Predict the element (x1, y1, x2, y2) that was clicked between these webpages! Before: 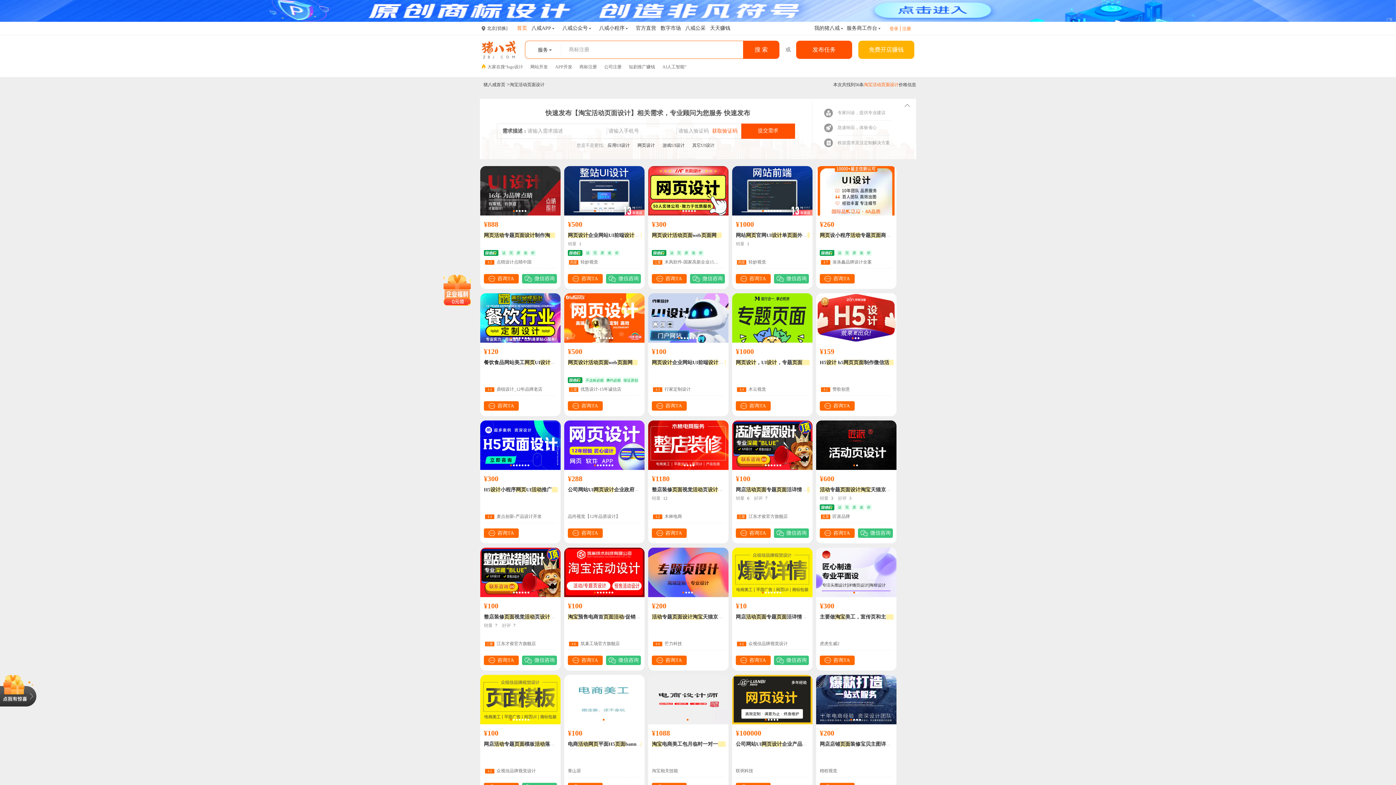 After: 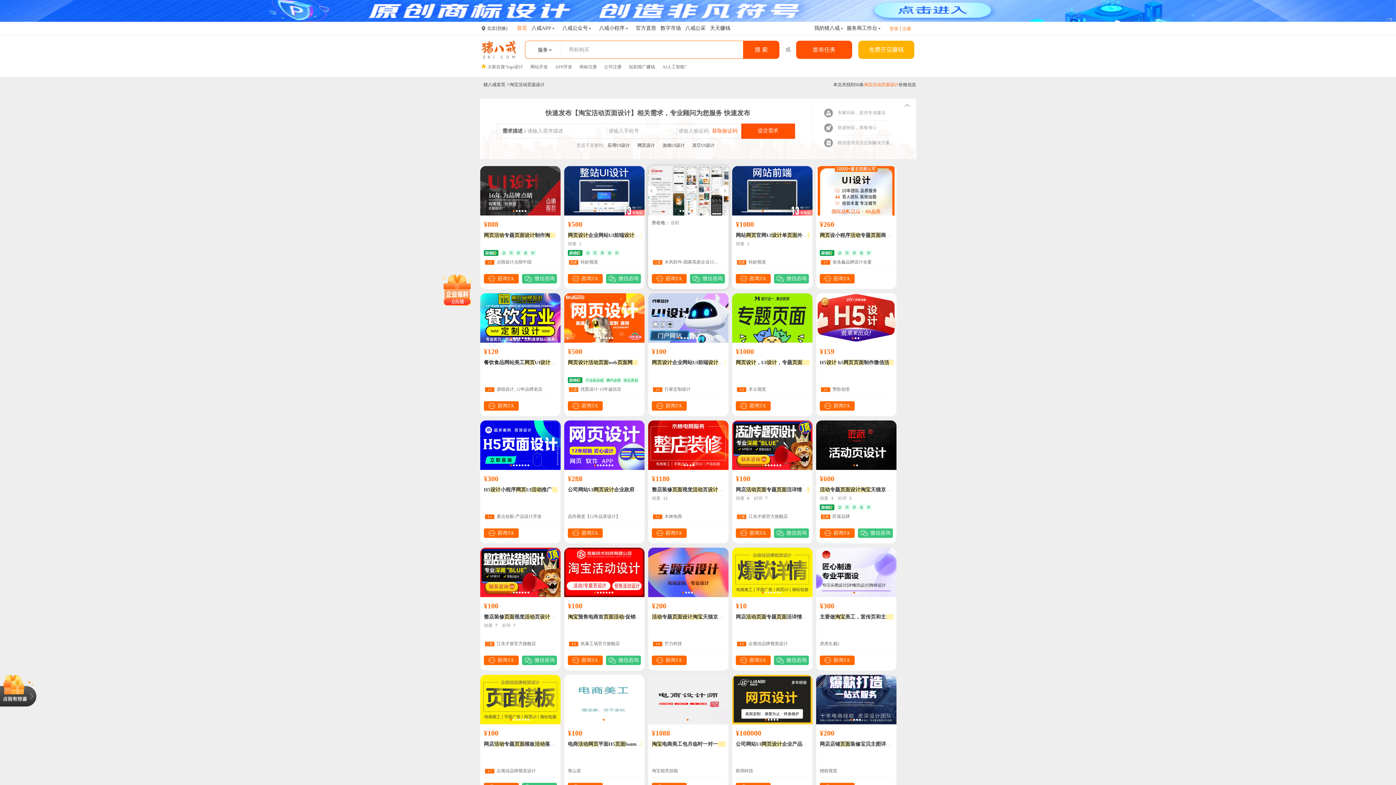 Action: bbox: (688, 210, 690, 212)